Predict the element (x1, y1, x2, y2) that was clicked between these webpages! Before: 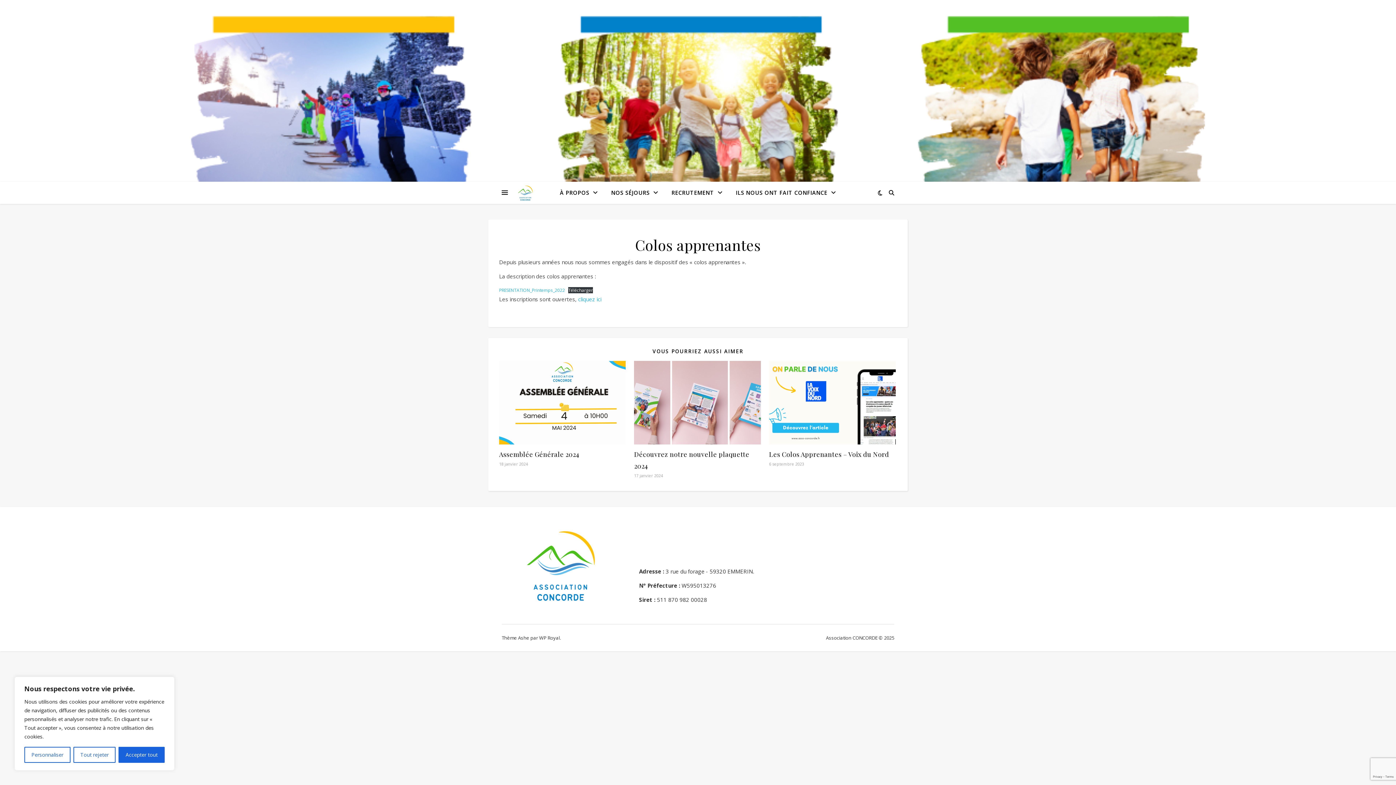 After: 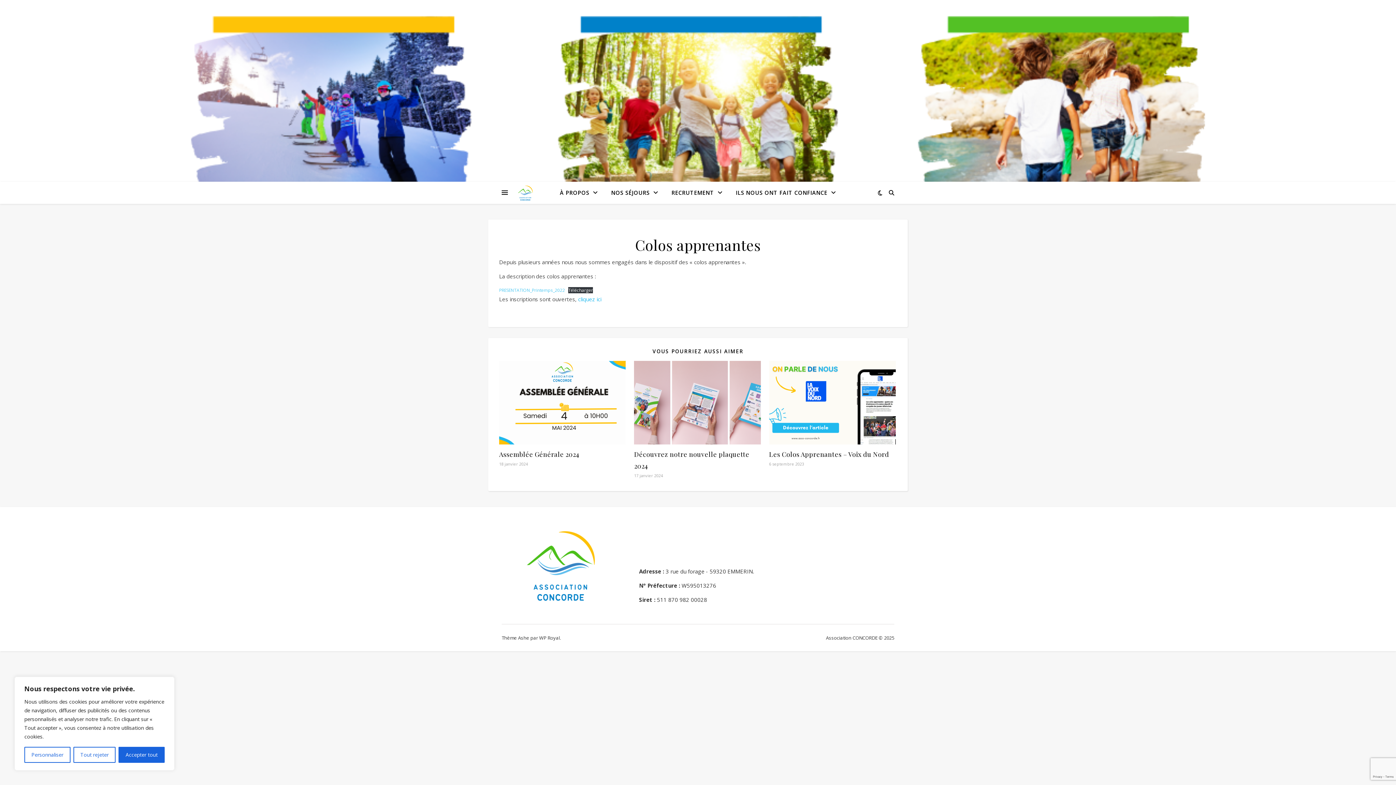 Action: bbox: (499, 287, 565, 293) label: PRESENTATION_Printemps_2022